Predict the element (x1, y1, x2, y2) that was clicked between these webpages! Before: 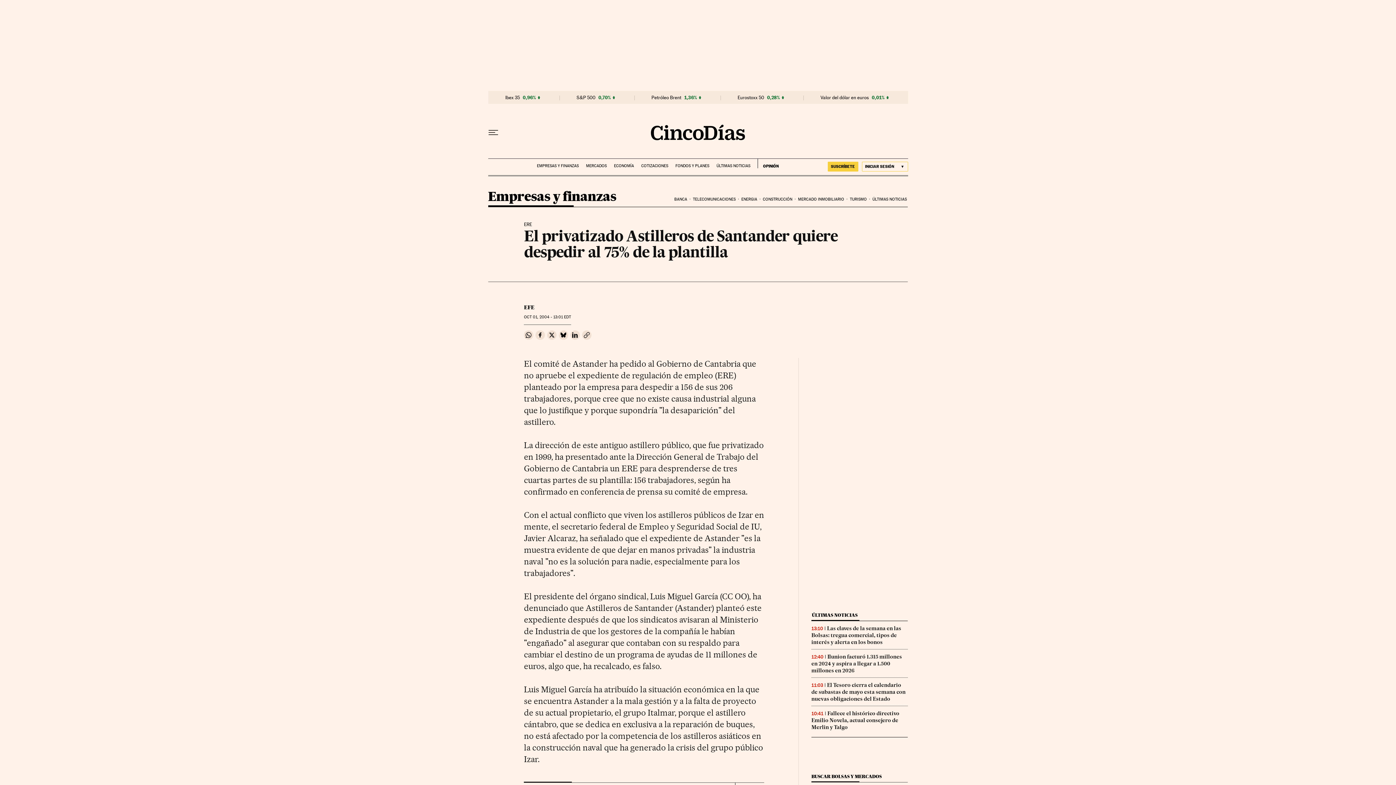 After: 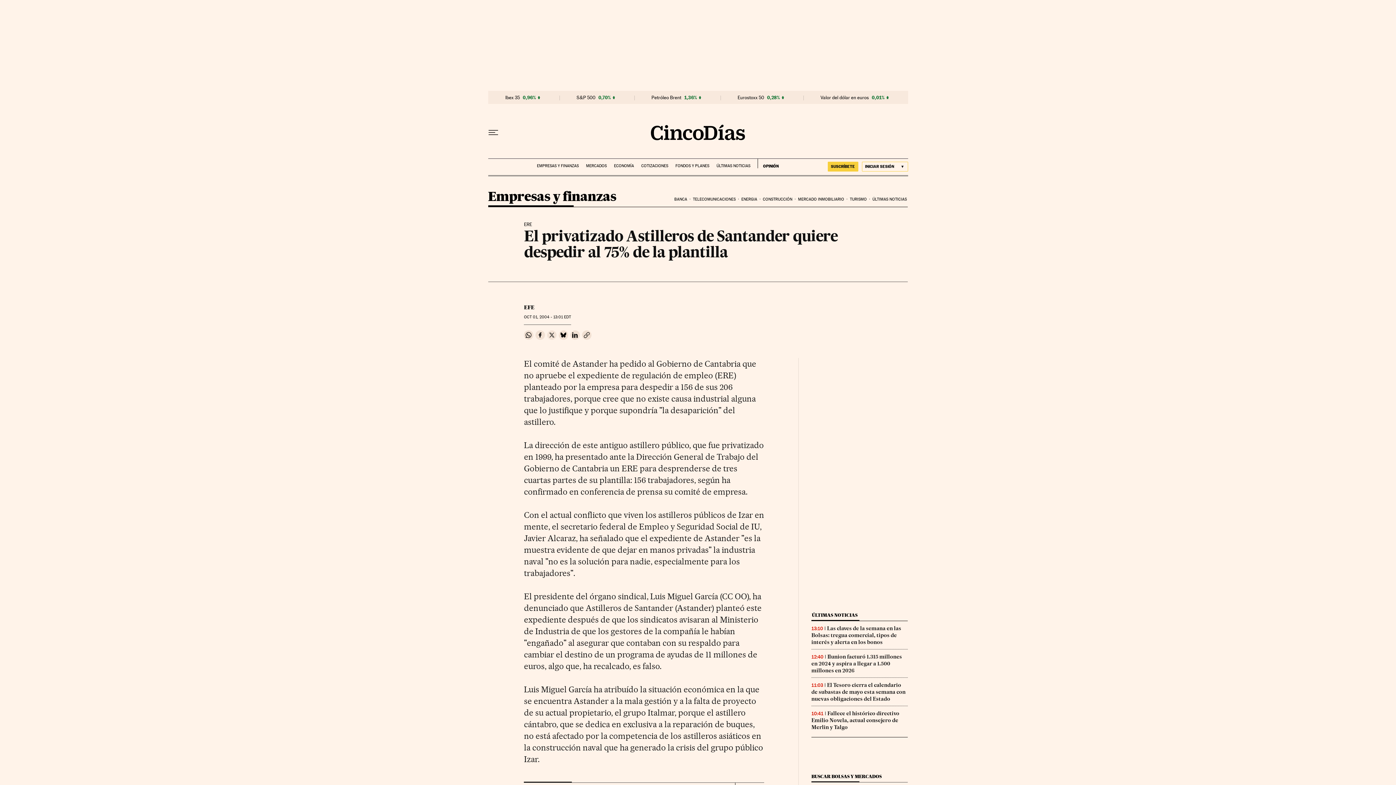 Action: bbox: (547, 330, 556, 339) label: Compartir en Twitter